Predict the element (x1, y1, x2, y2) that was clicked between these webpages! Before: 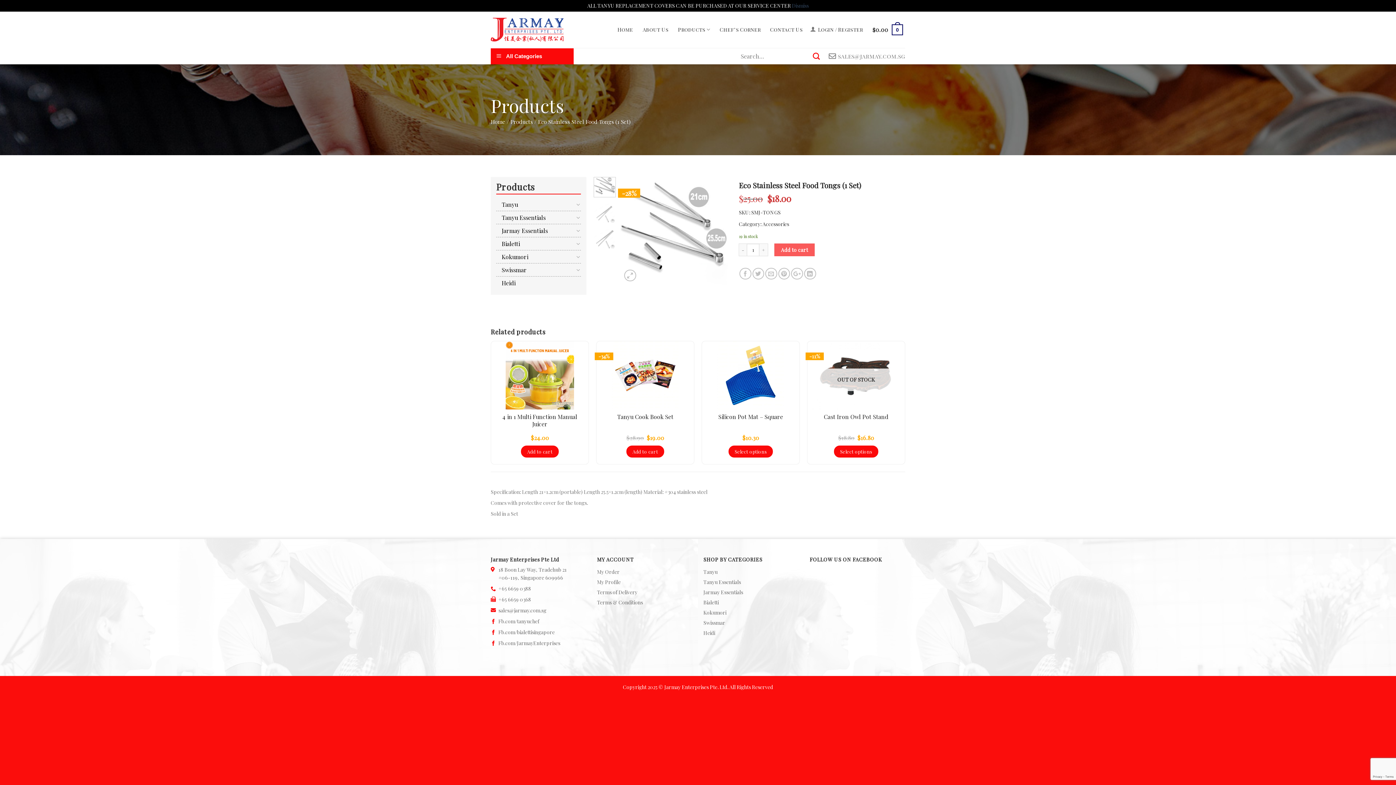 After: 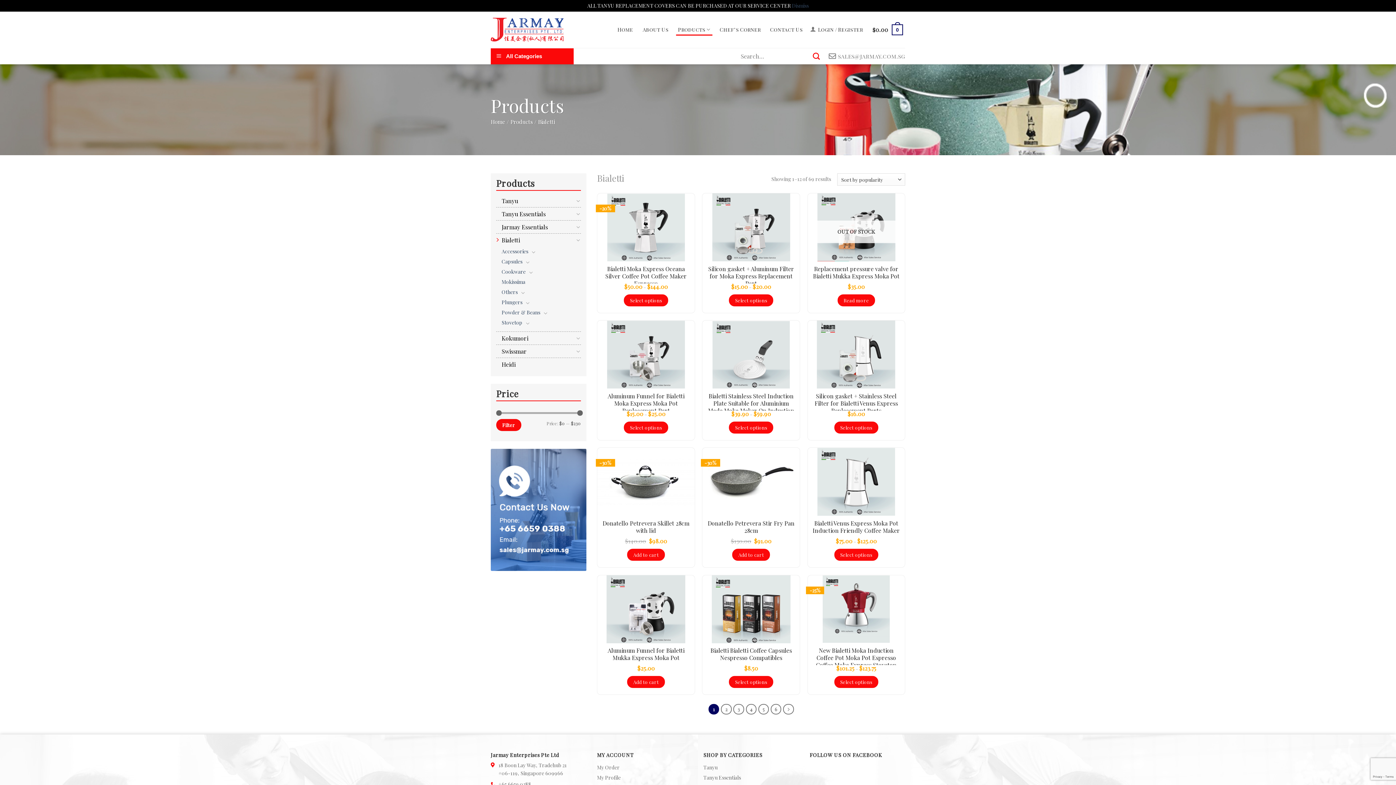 Action: bbox: (496, 237, 574, 250) label: Bialetti